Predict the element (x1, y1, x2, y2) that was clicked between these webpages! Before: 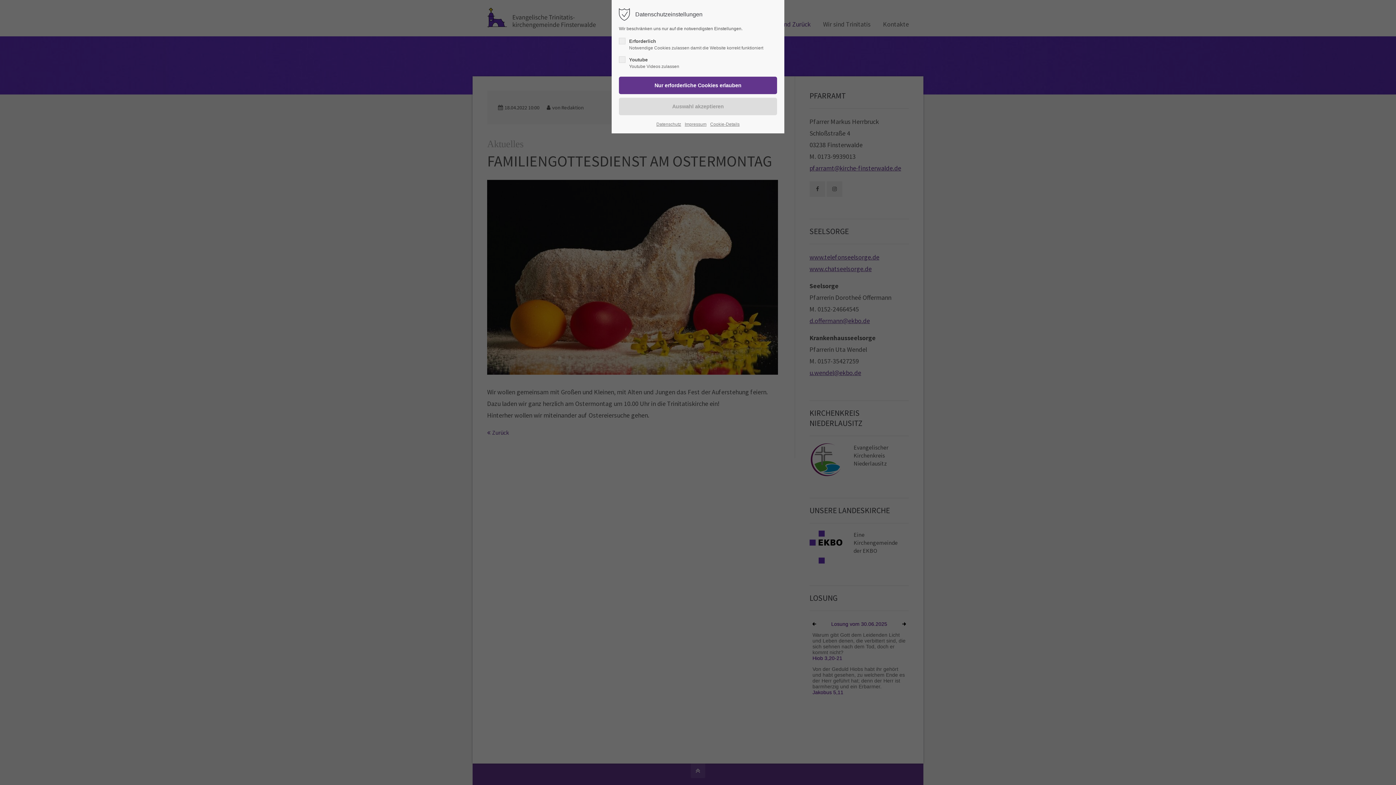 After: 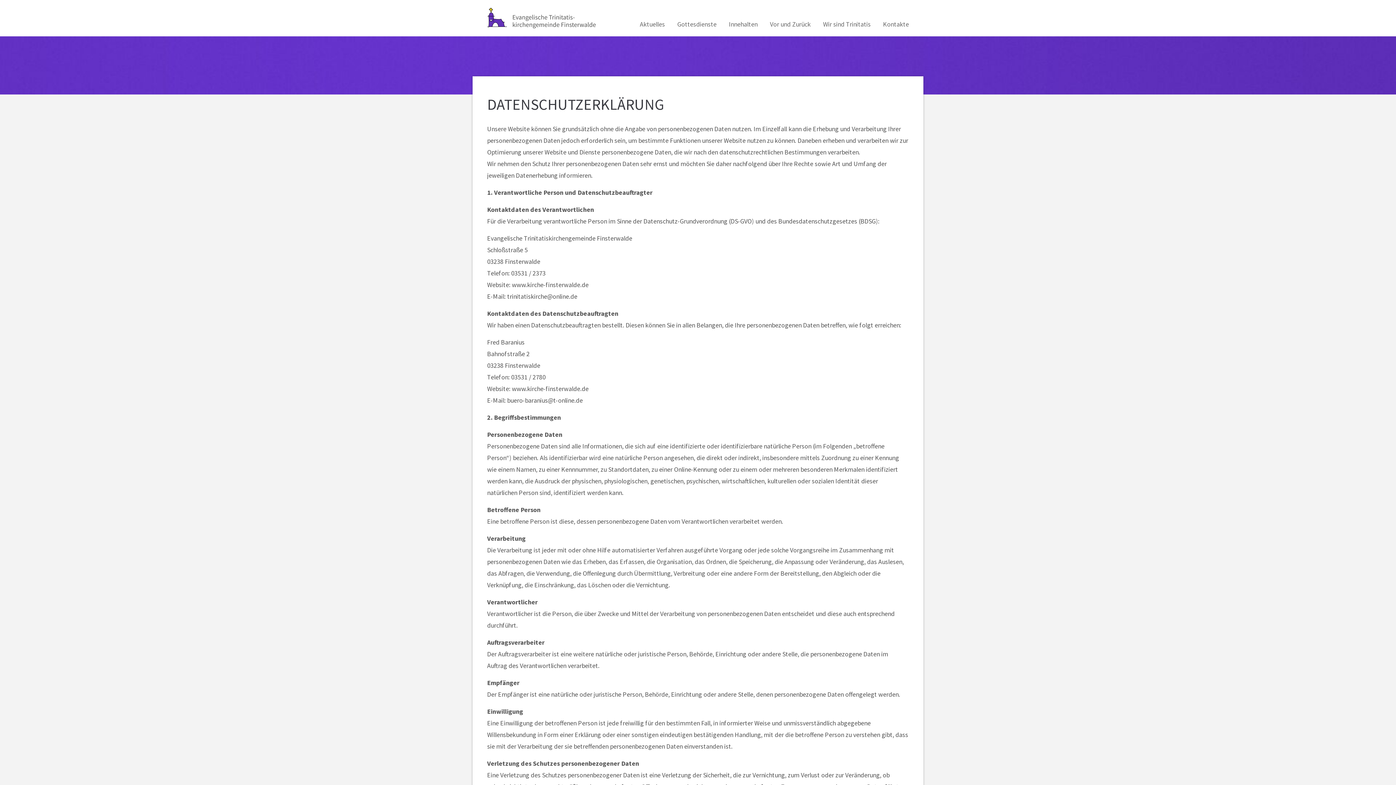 Action: label: Datenschutz bbox: (656, 120, 681, 128)